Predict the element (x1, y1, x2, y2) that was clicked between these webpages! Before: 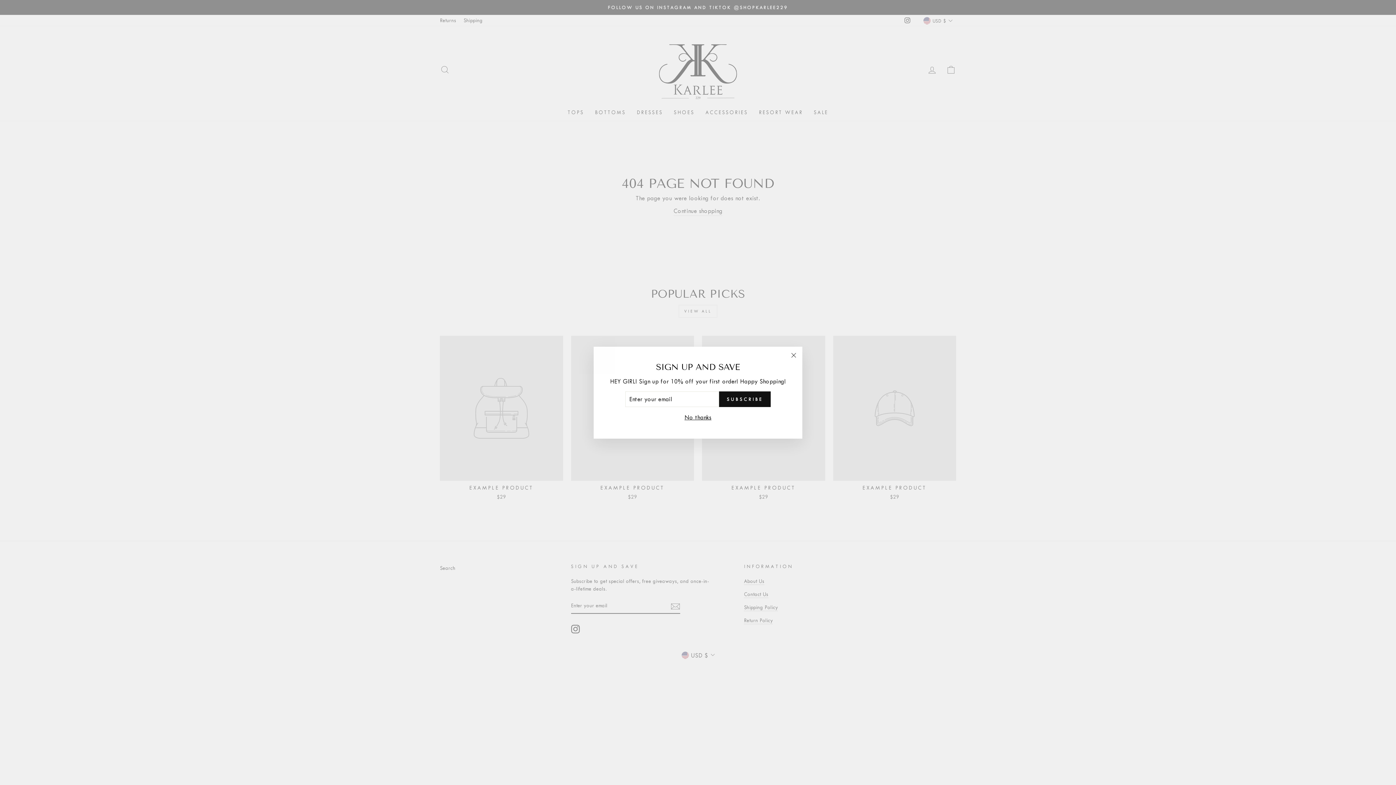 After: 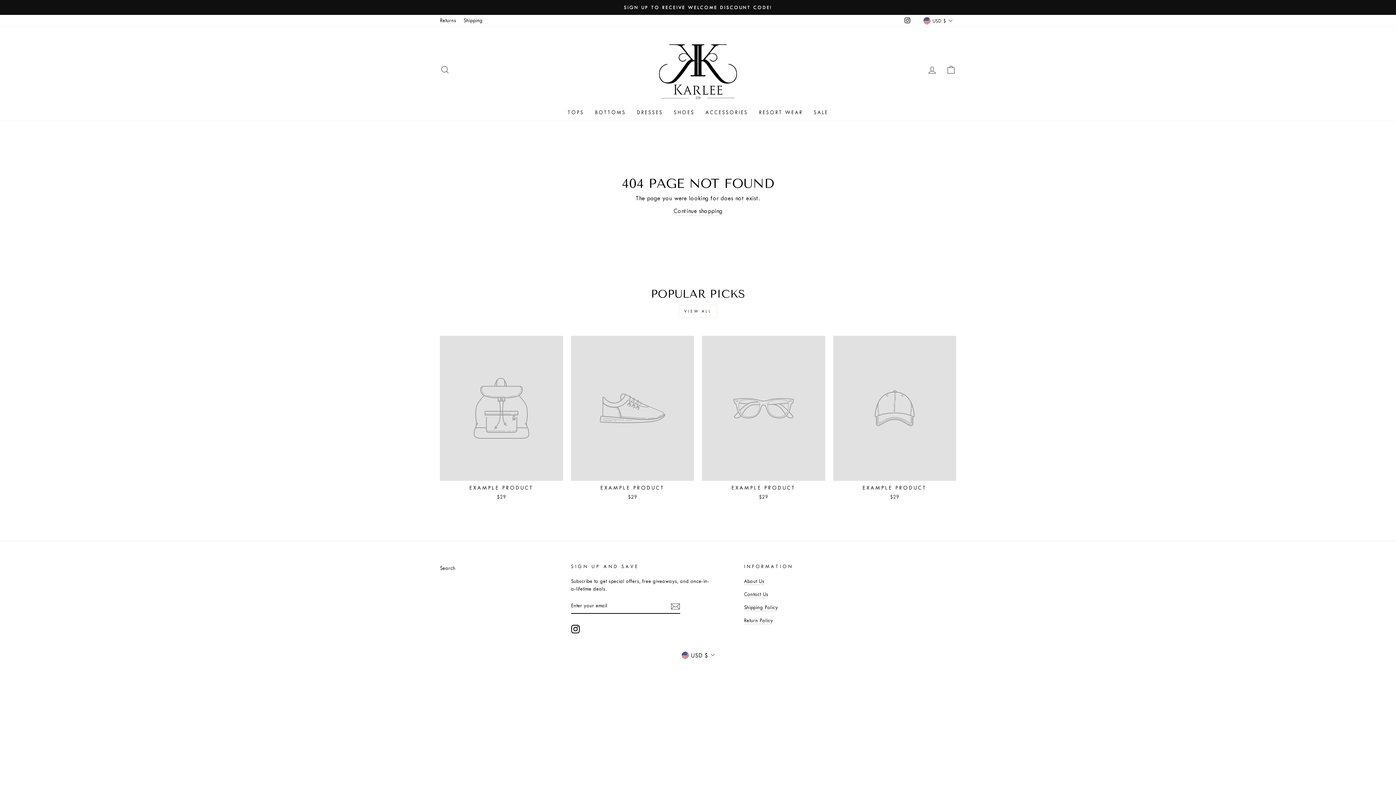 Action: bbox: (682, 414, 713, 424) label: No thanks